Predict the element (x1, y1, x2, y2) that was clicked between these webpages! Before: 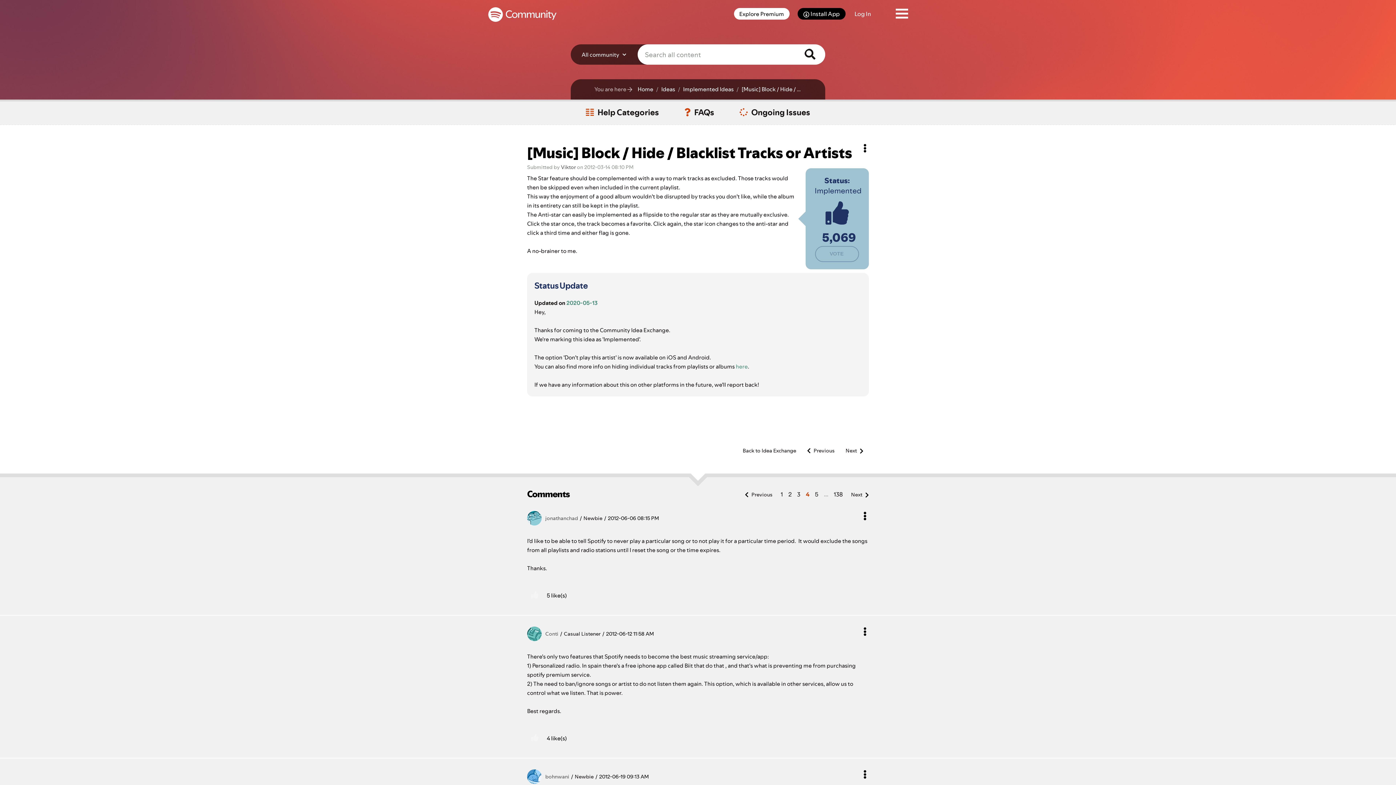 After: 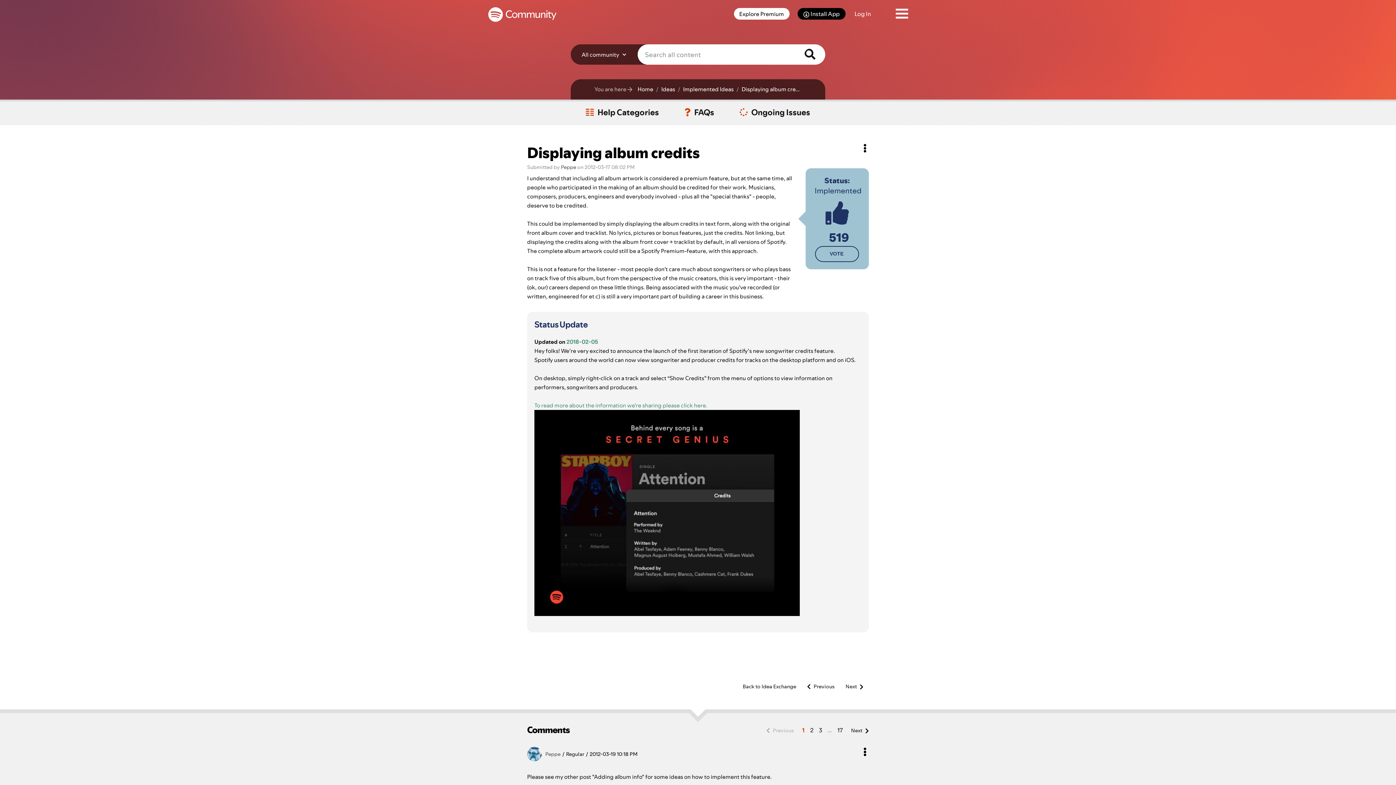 Action: label:  Previous bbox: (807, 445, 834, 455)